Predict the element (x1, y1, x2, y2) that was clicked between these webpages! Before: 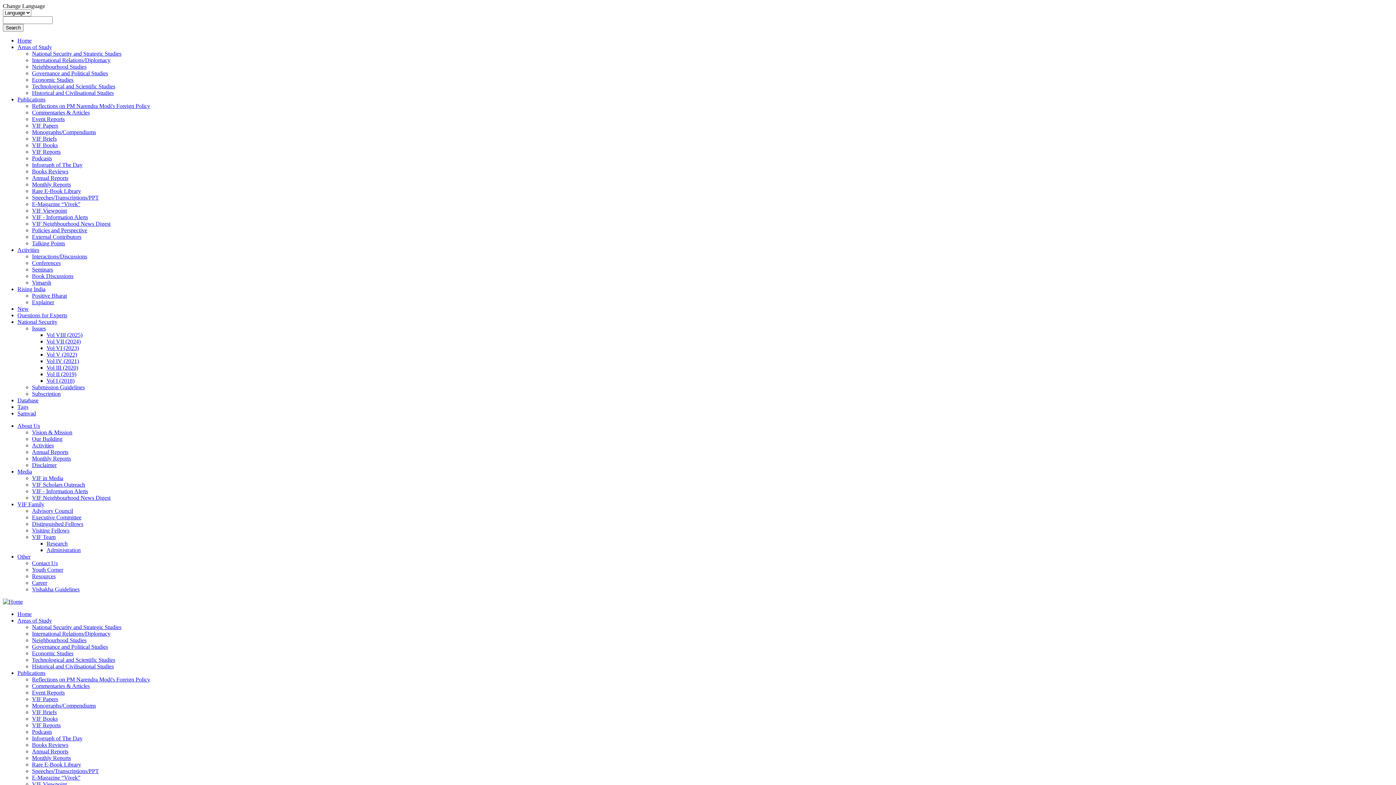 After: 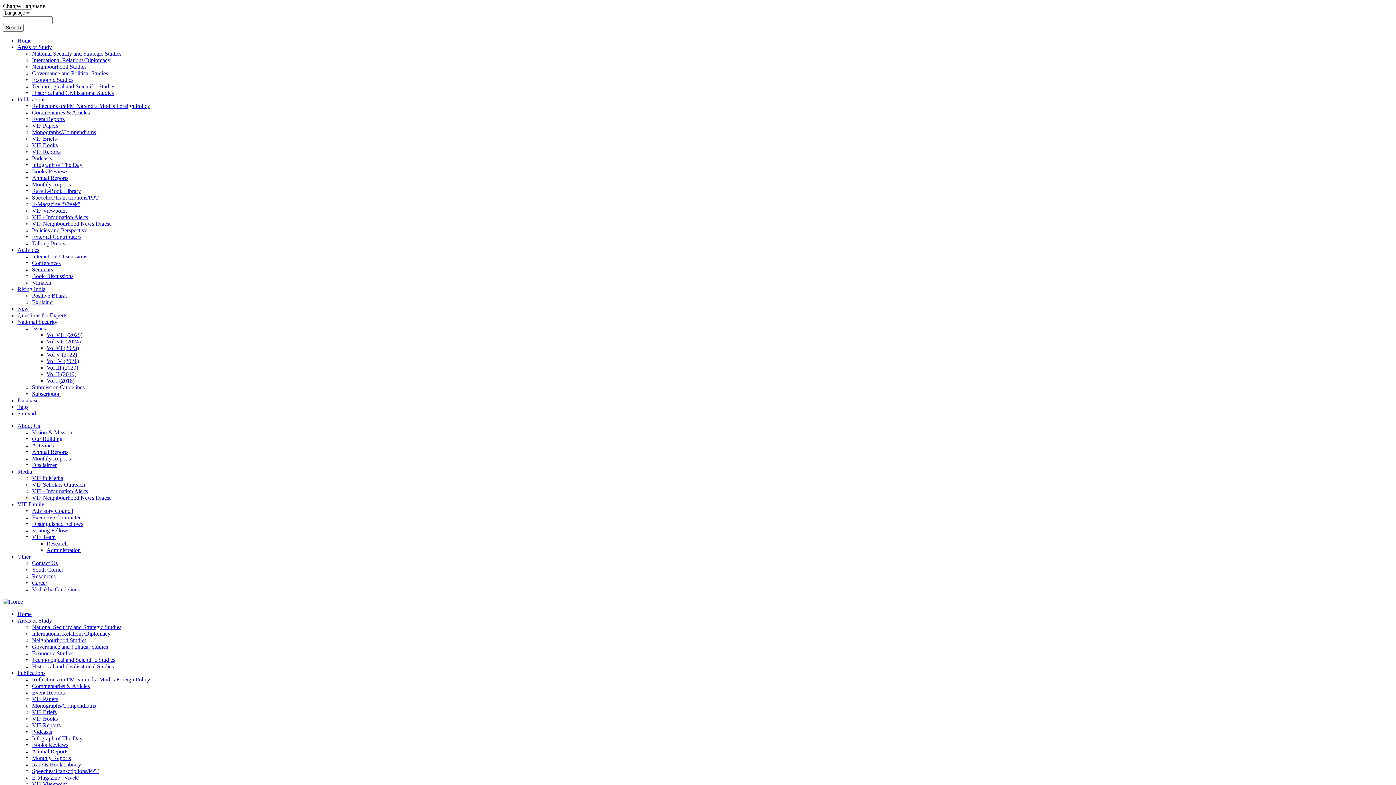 Action: bbox: (17, 246, 39, 253) label: Activities